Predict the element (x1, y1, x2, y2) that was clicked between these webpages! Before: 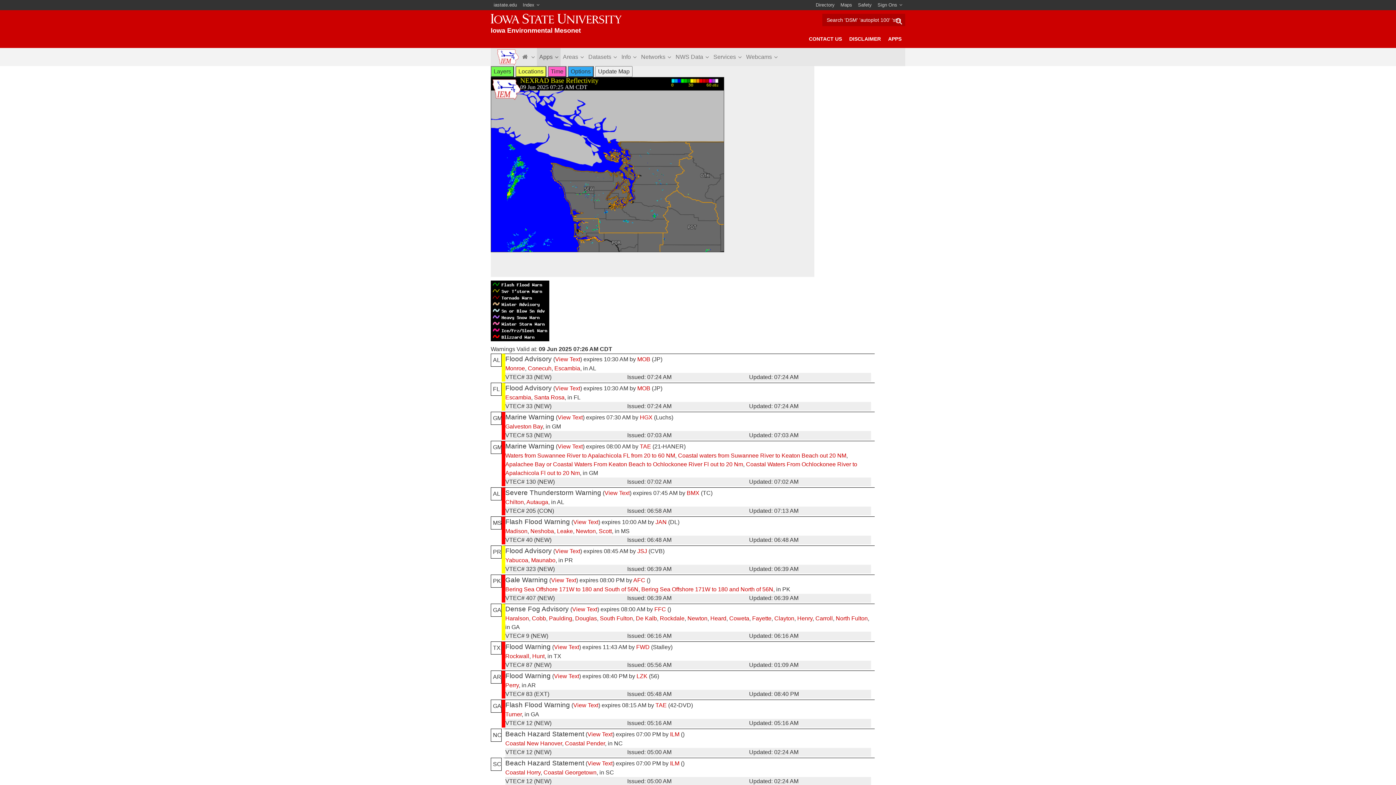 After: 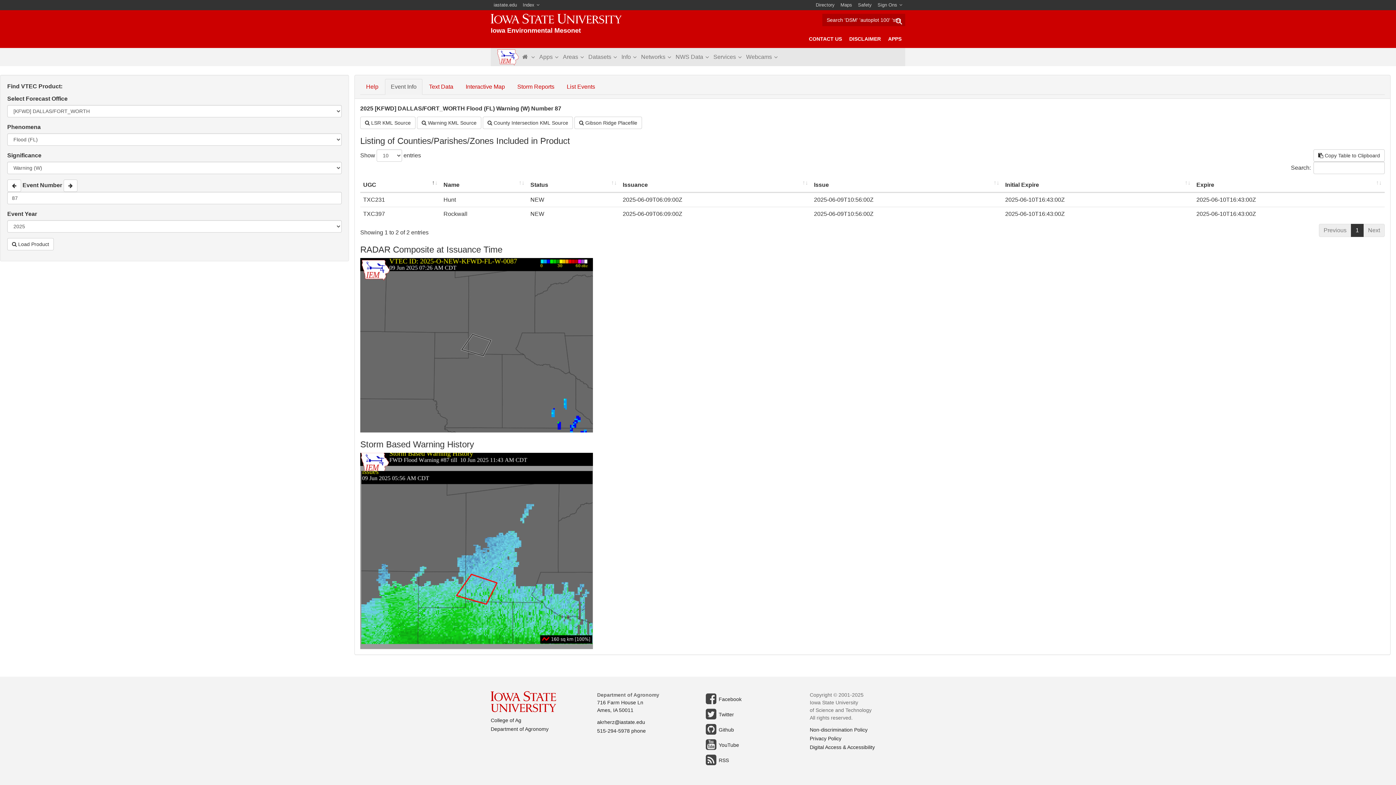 Action: bbox: (554, 644, 579, 650) label: View Text